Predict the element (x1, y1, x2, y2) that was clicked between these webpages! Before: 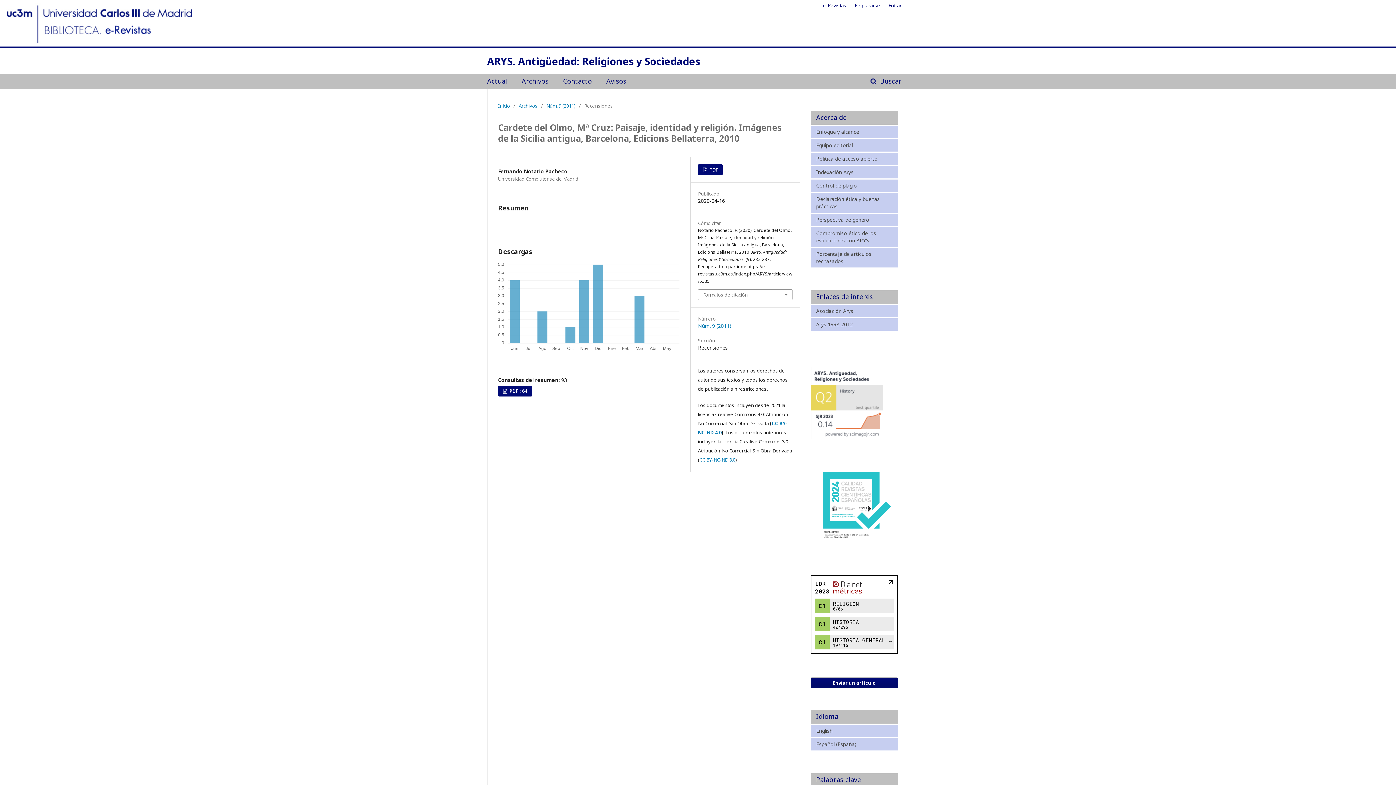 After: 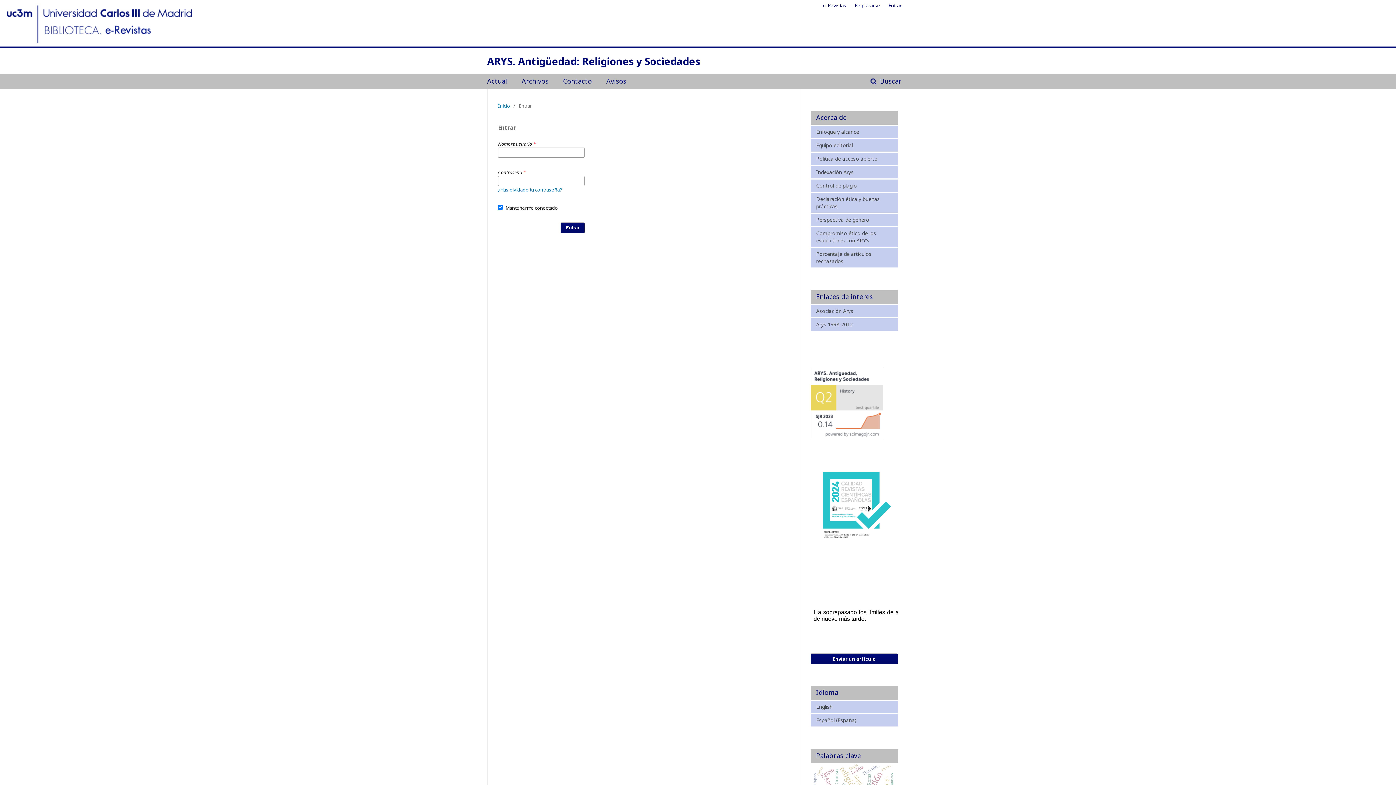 Action: label: Entrar bbox: (885, 0, 901, 10)